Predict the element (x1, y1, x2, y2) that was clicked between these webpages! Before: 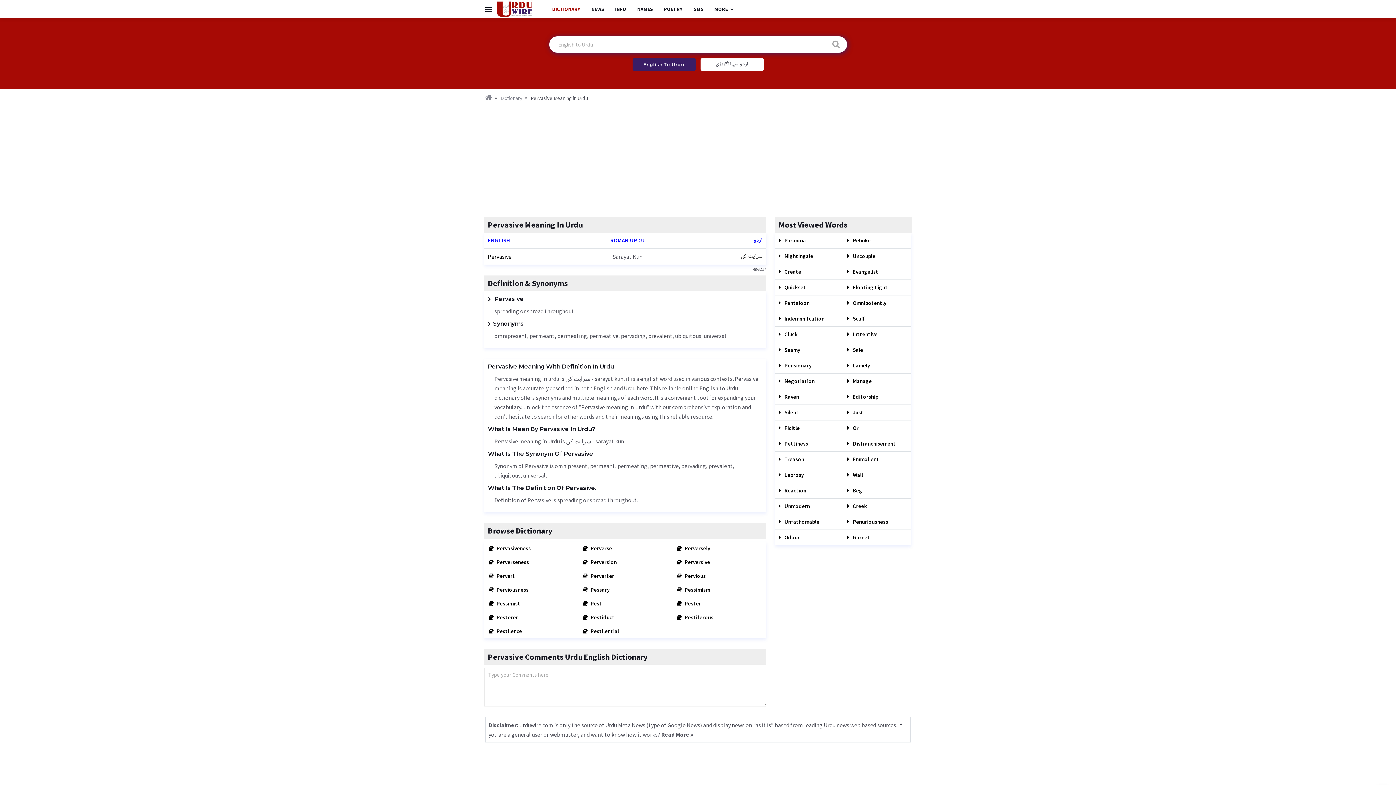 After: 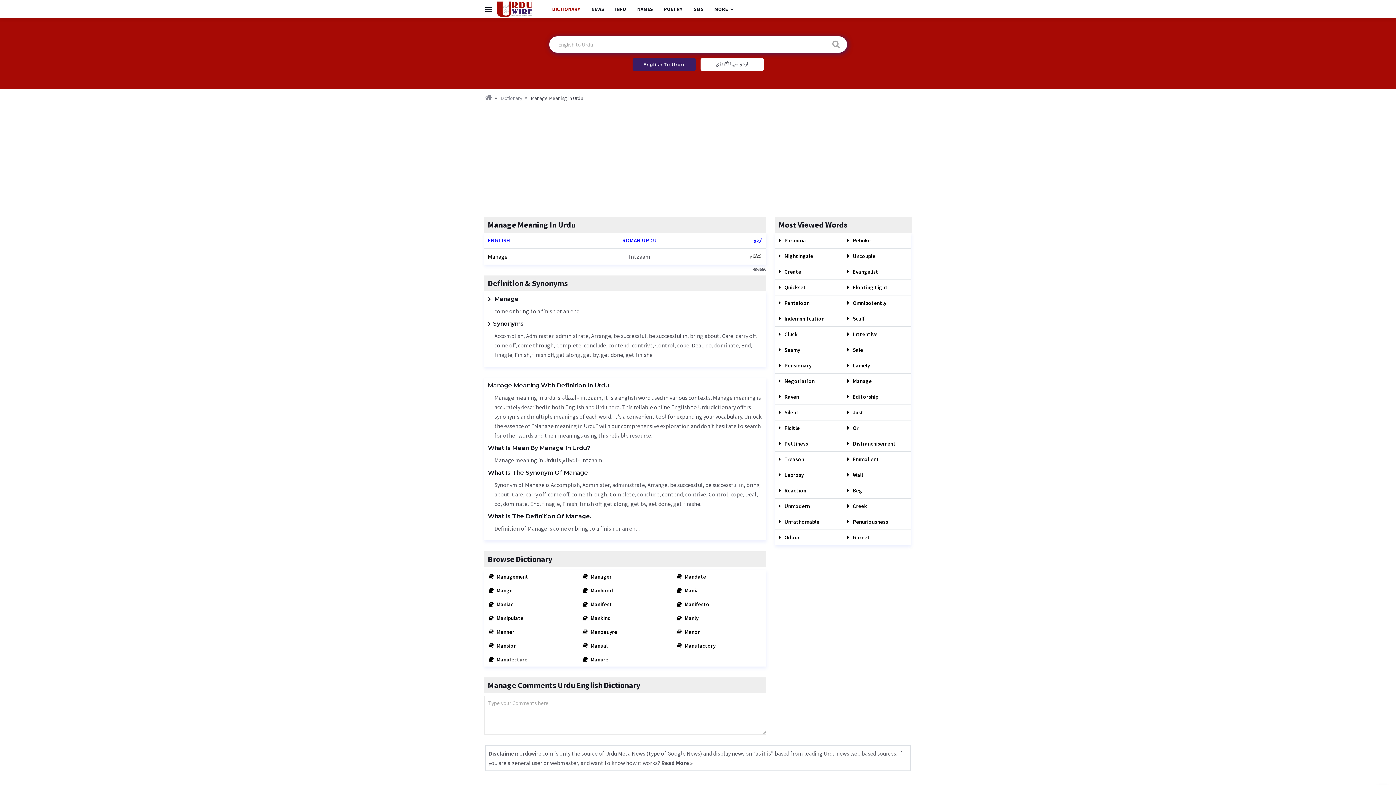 Action: bbox: (847, 377, 872, 384) label:  Manage